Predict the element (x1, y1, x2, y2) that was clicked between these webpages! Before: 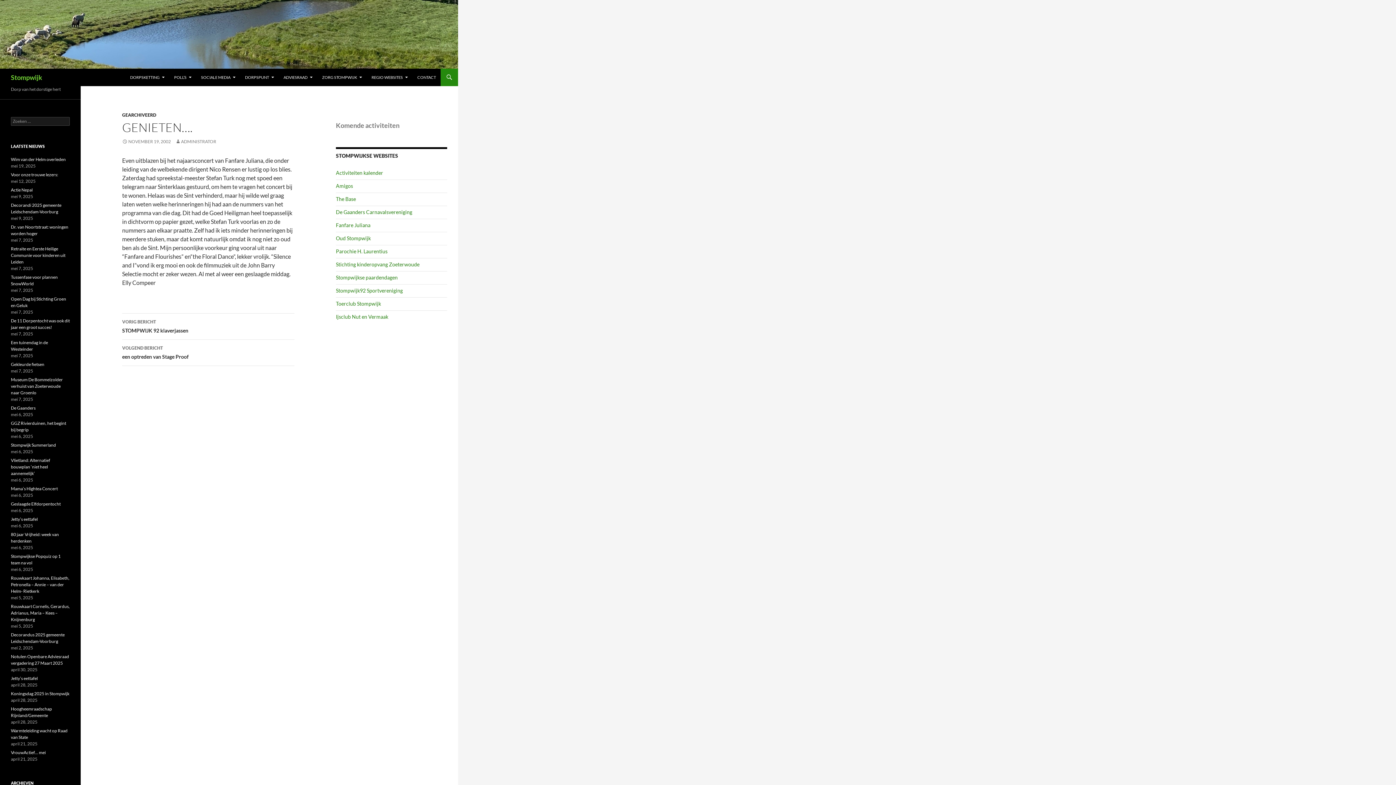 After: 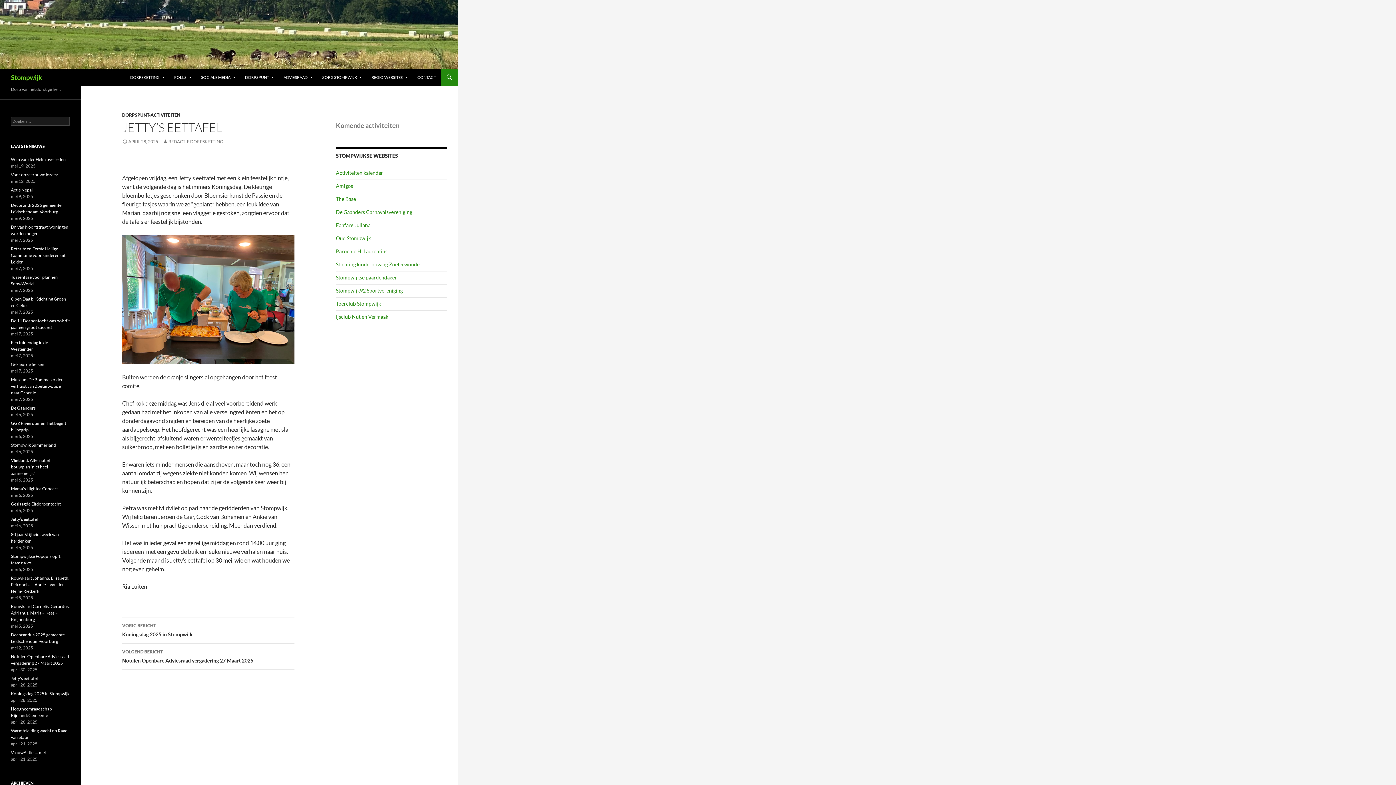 Action: bbox: (10, 676, 37, 681) label: Jetty’s eettafel